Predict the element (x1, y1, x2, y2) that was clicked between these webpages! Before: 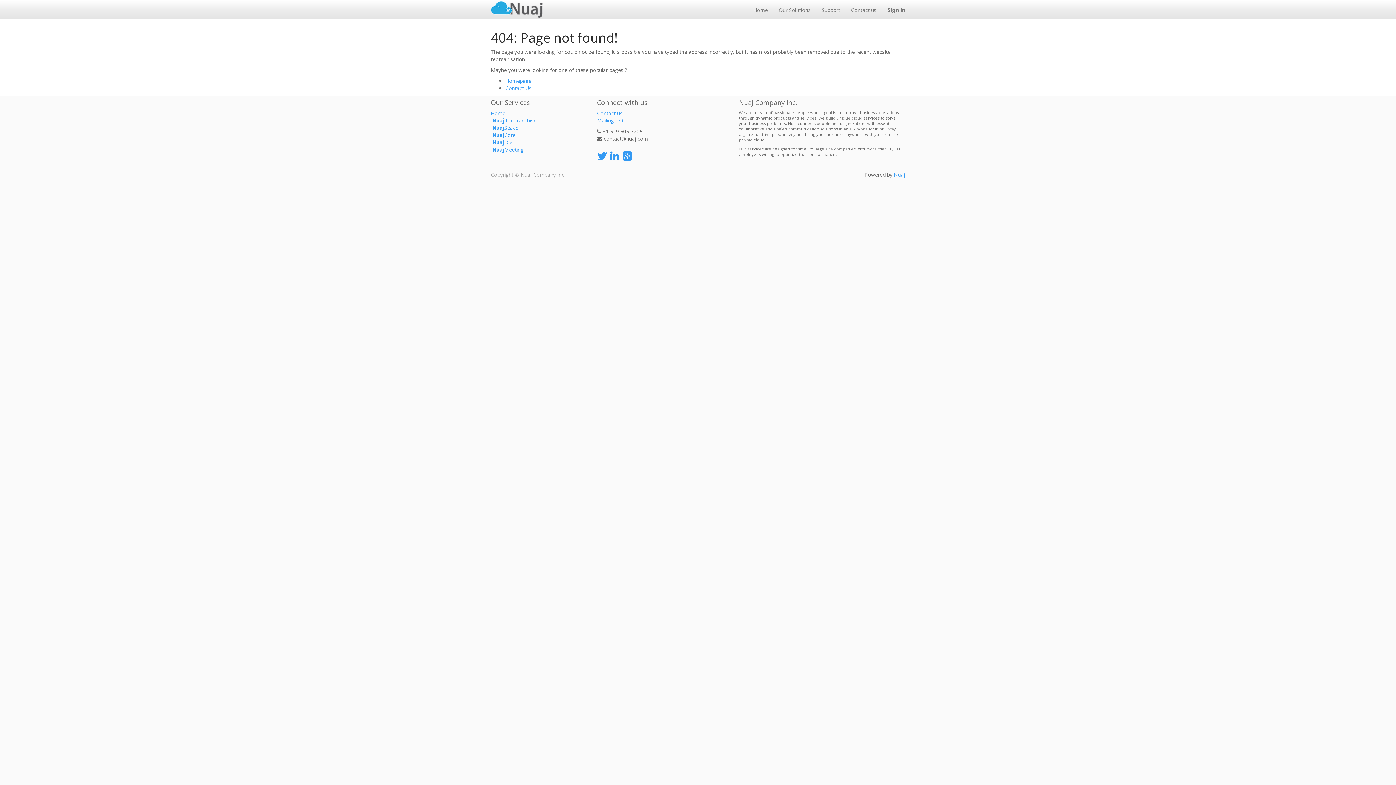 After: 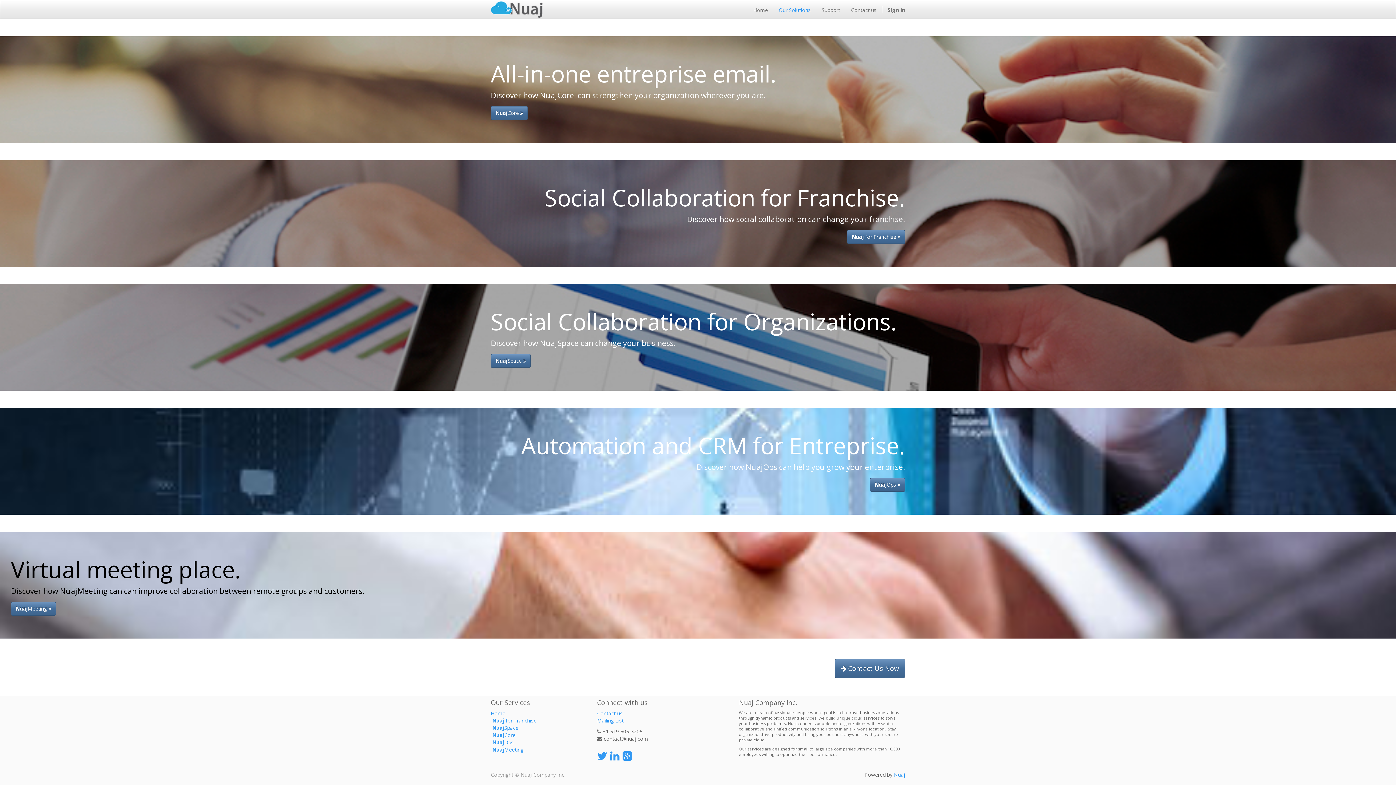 Action: bbox: (773, 0, 816, 18) label: Our Solutions